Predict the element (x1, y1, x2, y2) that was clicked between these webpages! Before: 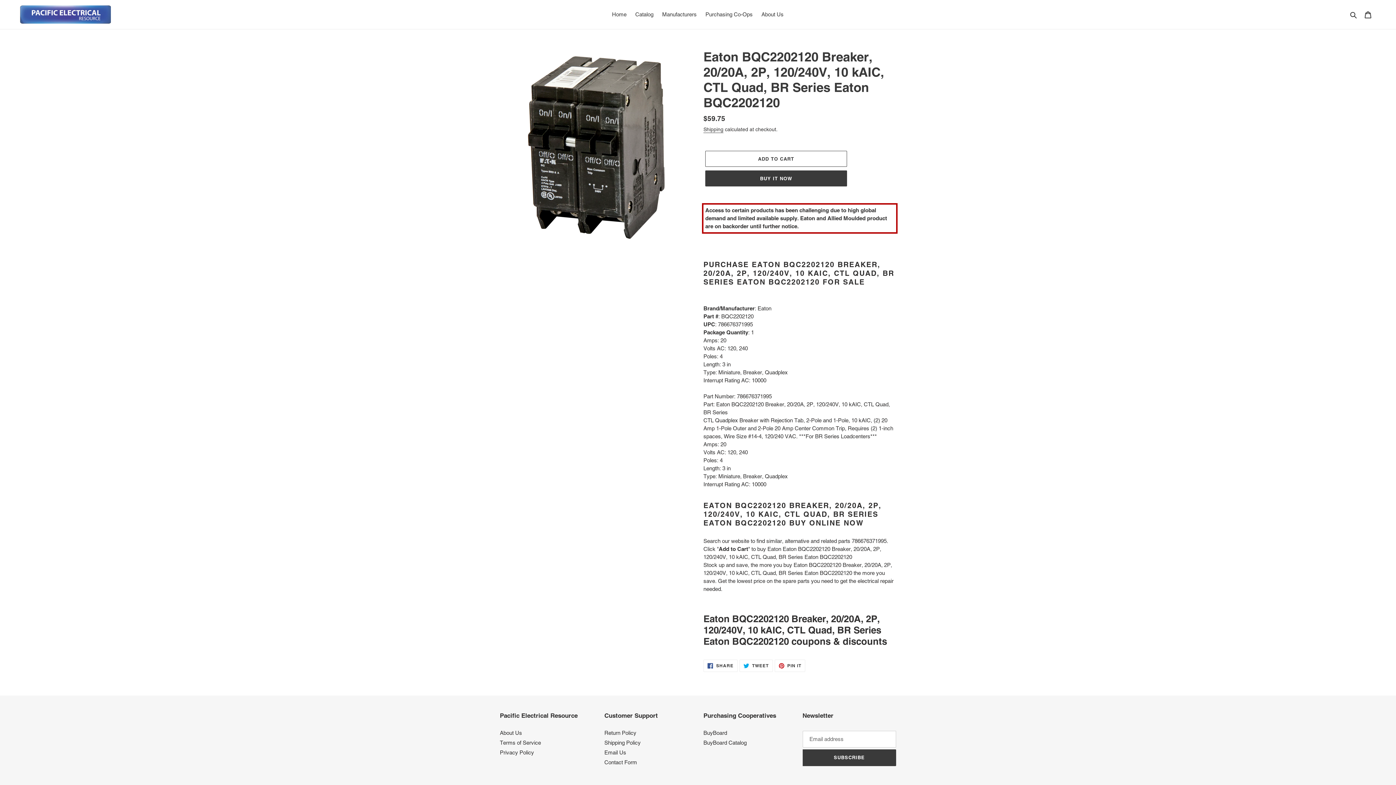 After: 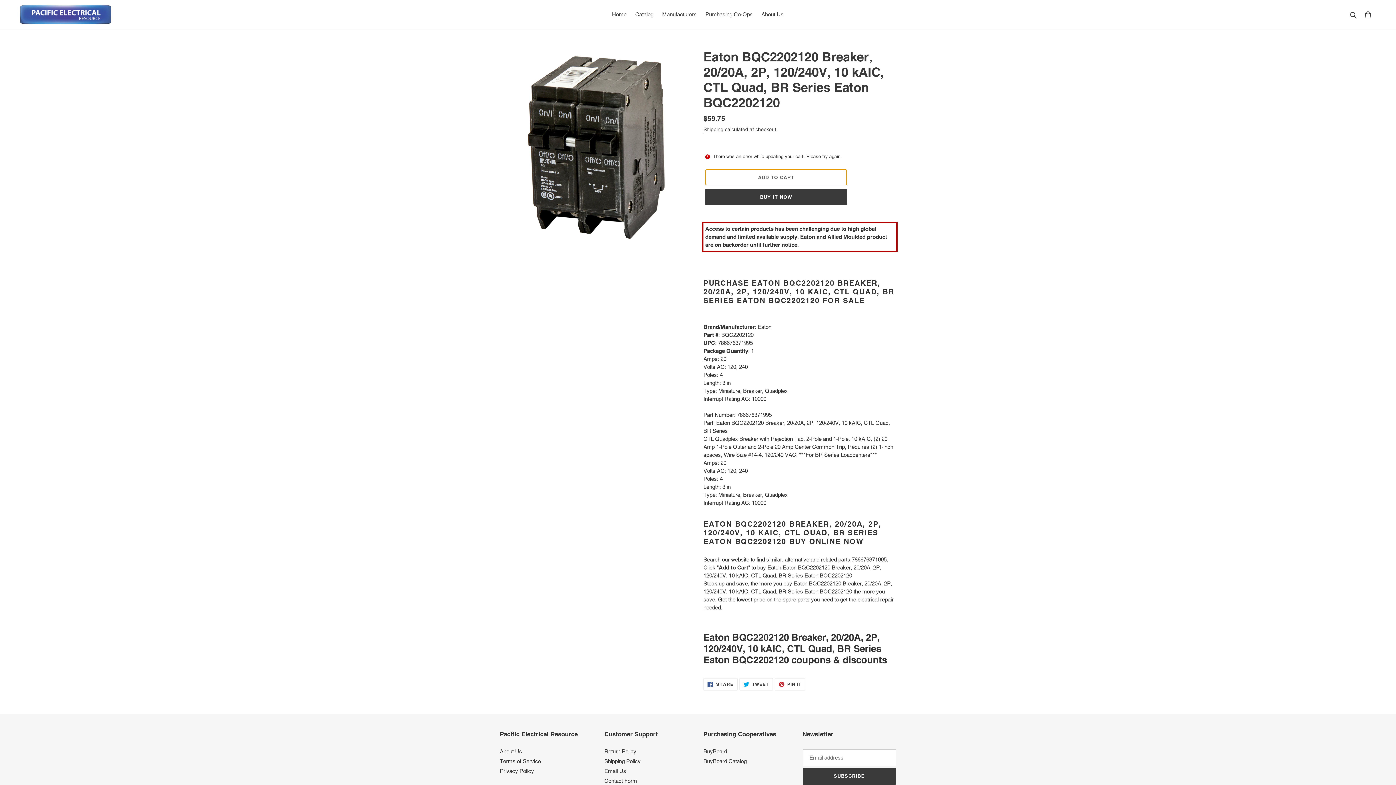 Action: bbox: (705, 151, 847, 167) label: Add to cart